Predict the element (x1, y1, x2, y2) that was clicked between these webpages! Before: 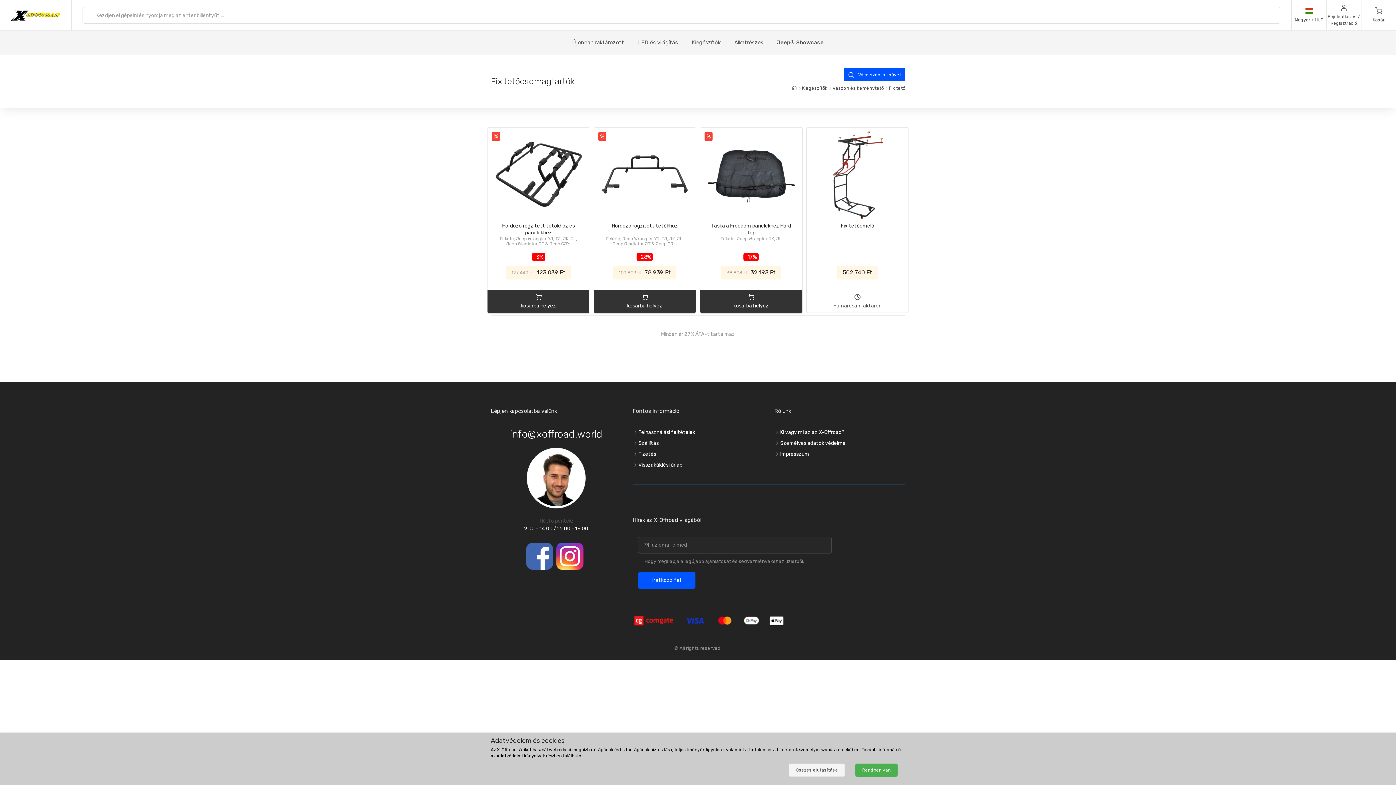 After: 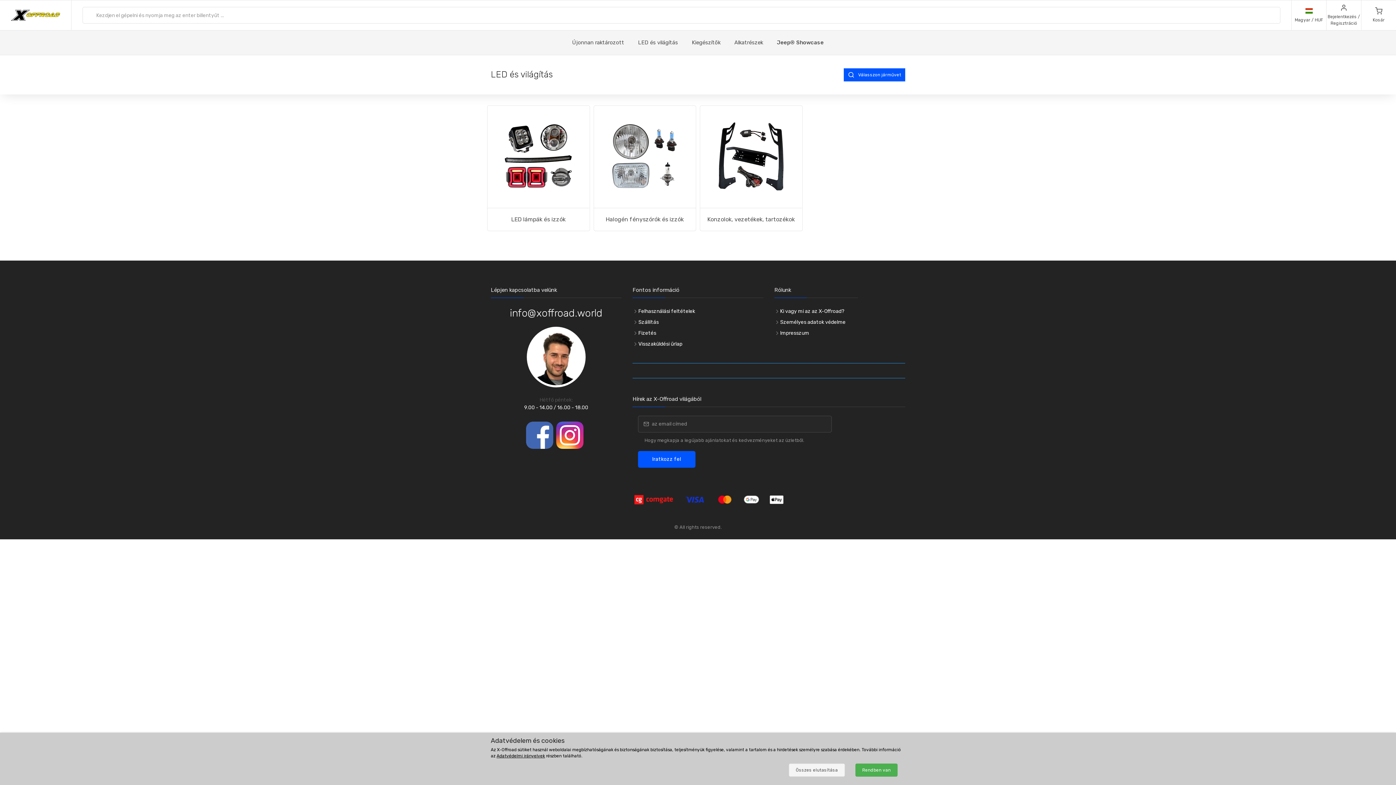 Action: label: LED és világítás bbox: (631, 30, 685, 54)